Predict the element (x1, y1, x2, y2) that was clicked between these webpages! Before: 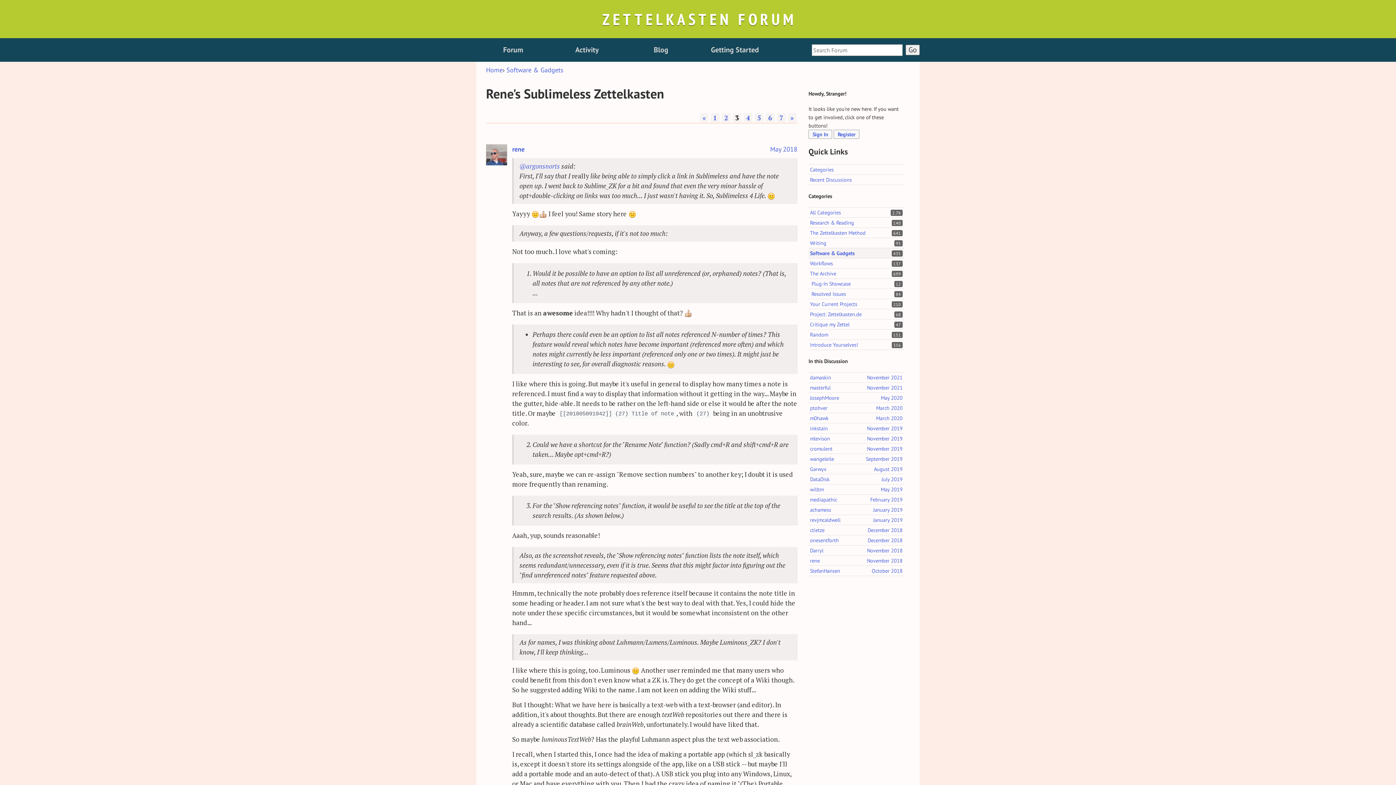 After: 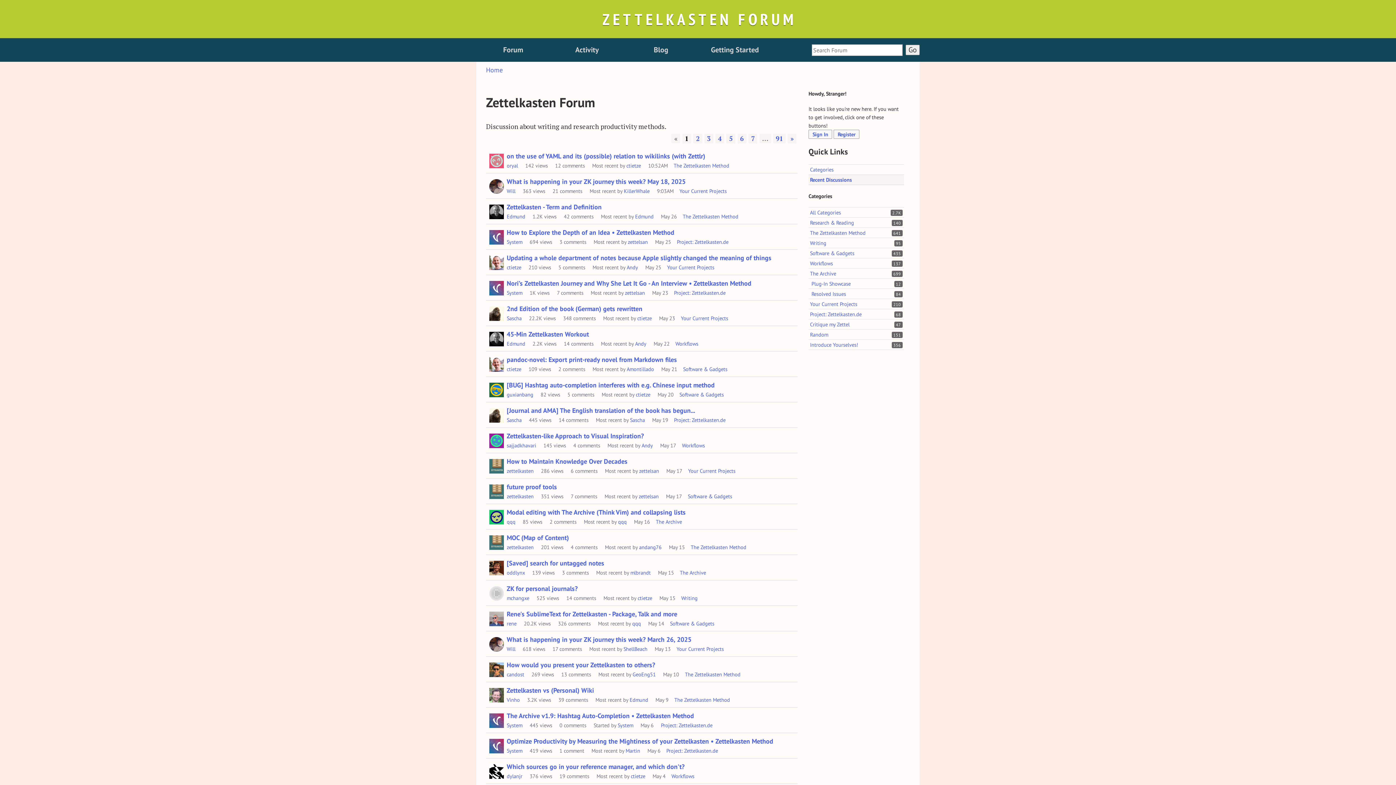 Action: bbox: (476, 38, 550, 61) label: Forum